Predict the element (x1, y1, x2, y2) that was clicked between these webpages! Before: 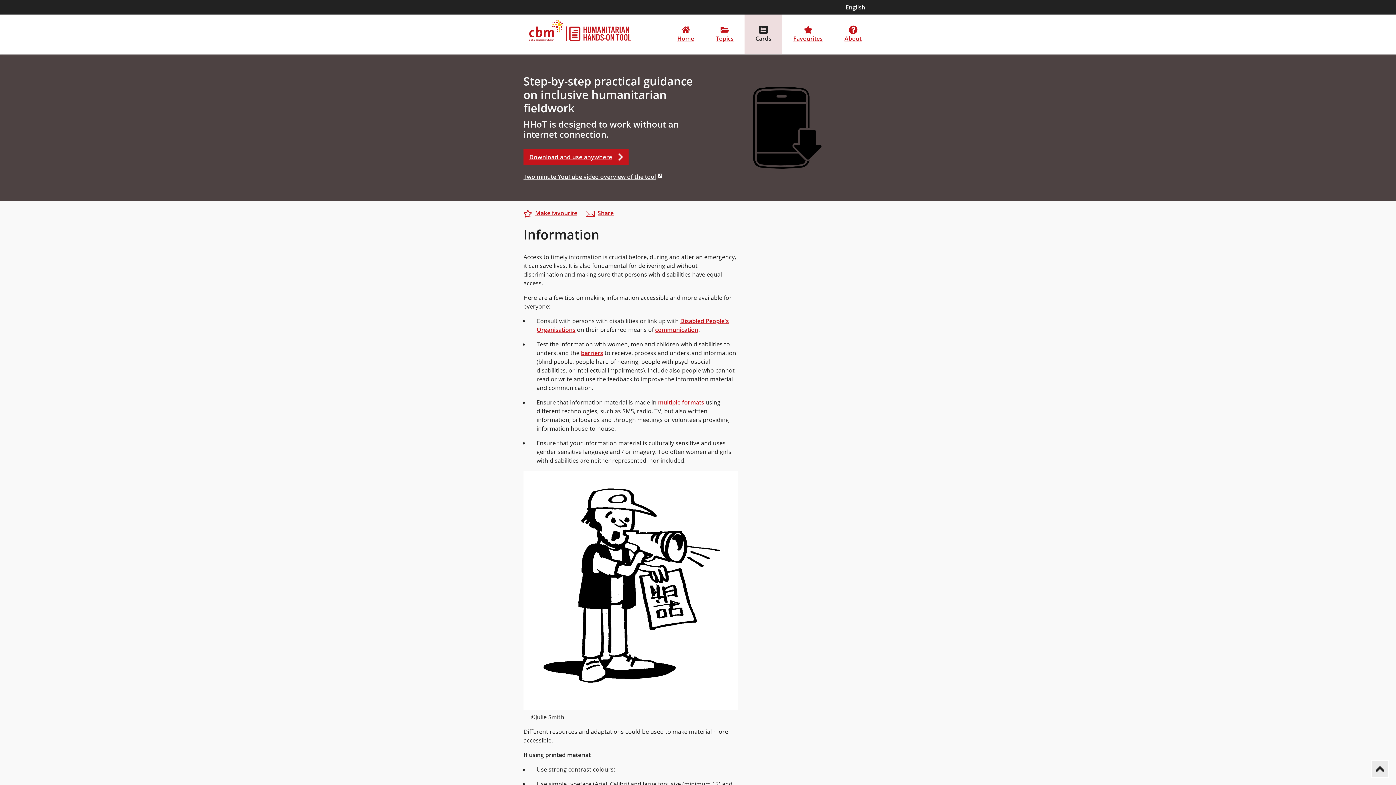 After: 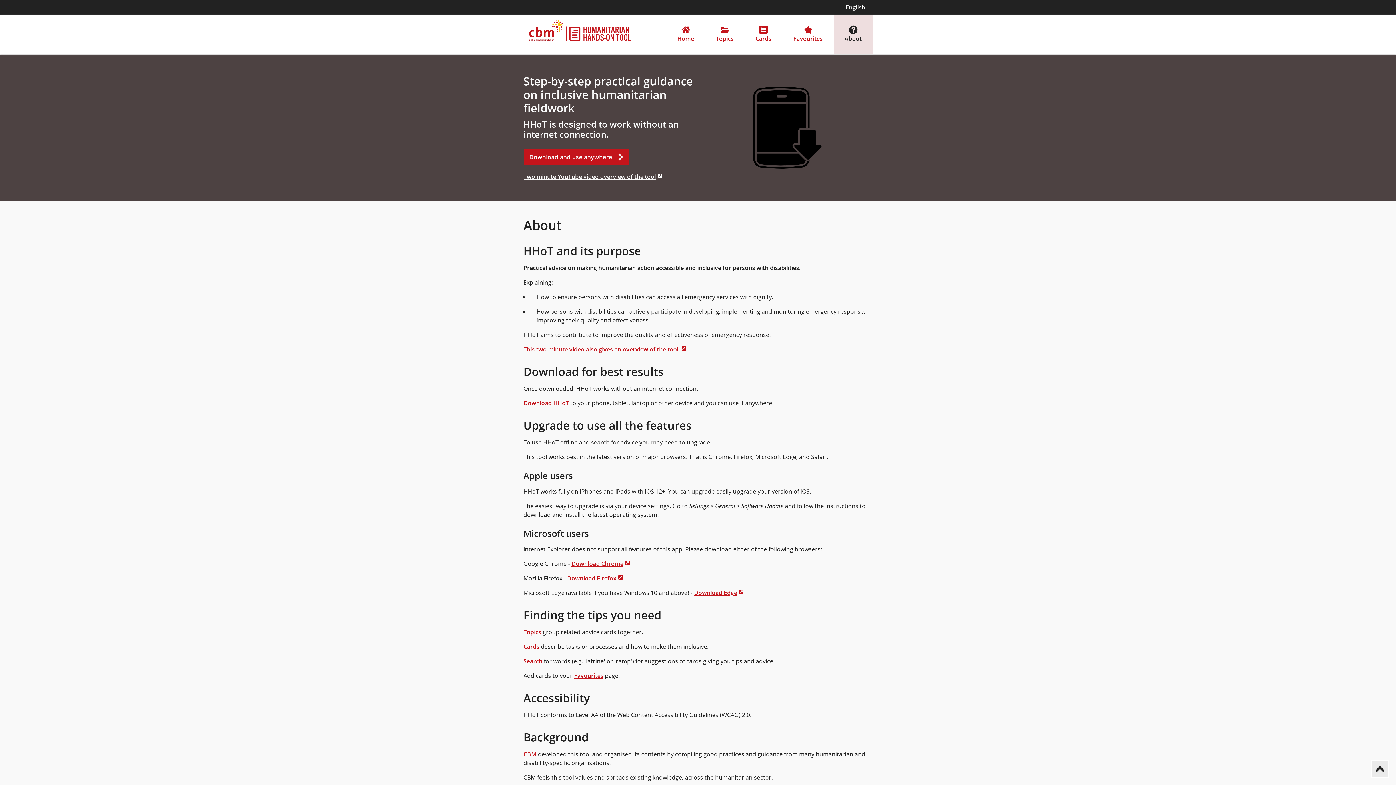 Action: label: About bbox: (833, 14, 872, 53)